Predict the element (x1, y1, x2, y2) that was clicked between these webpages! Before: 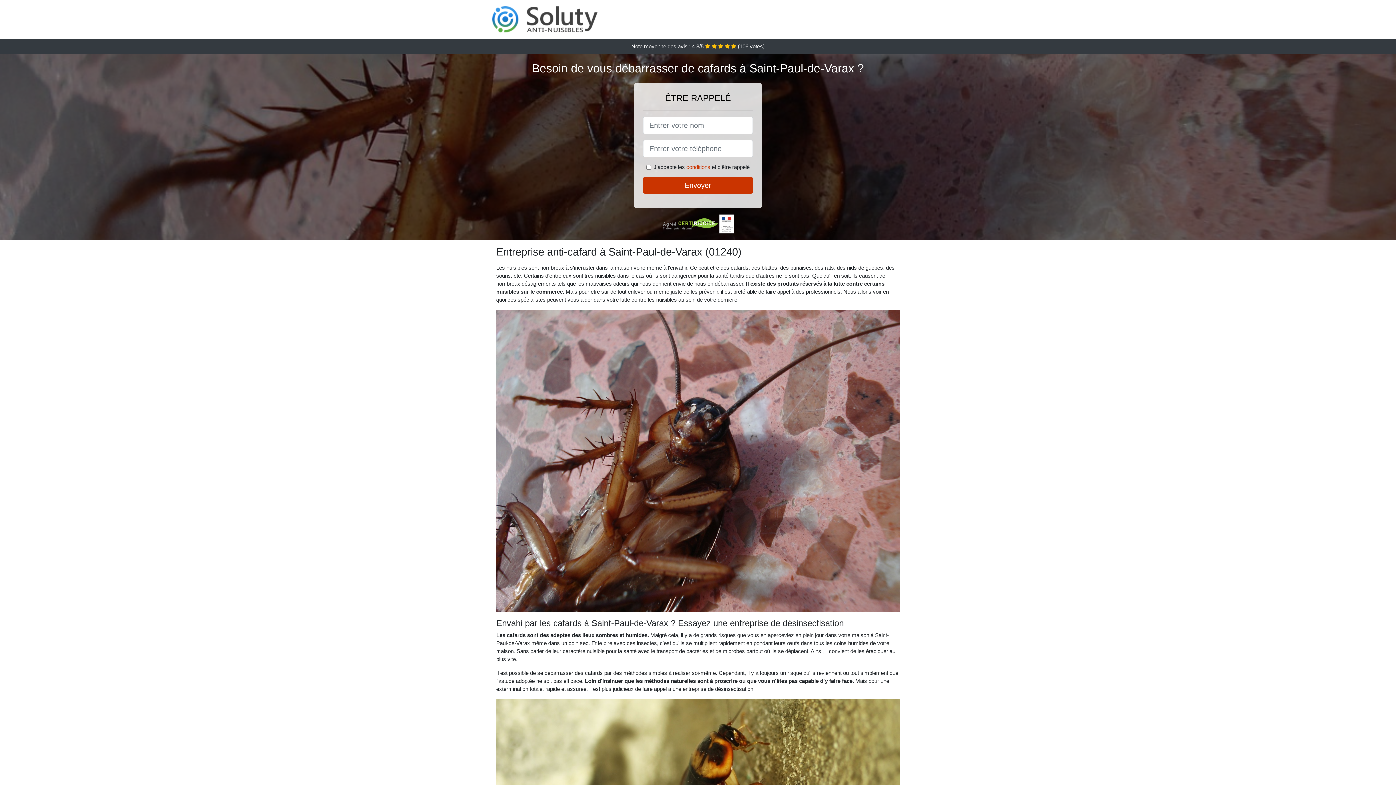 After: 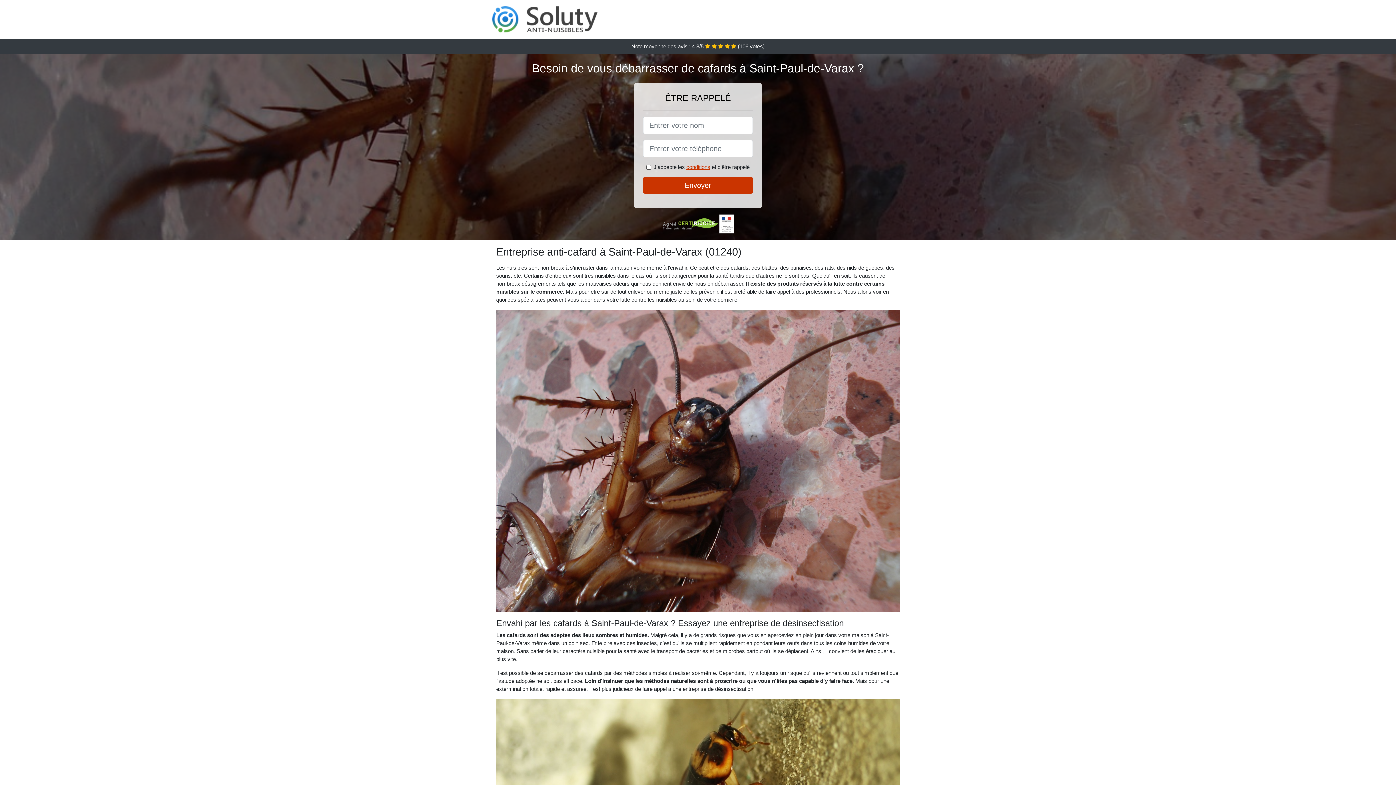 Action: label: conditions bbox: (686, 164, 710, 170)